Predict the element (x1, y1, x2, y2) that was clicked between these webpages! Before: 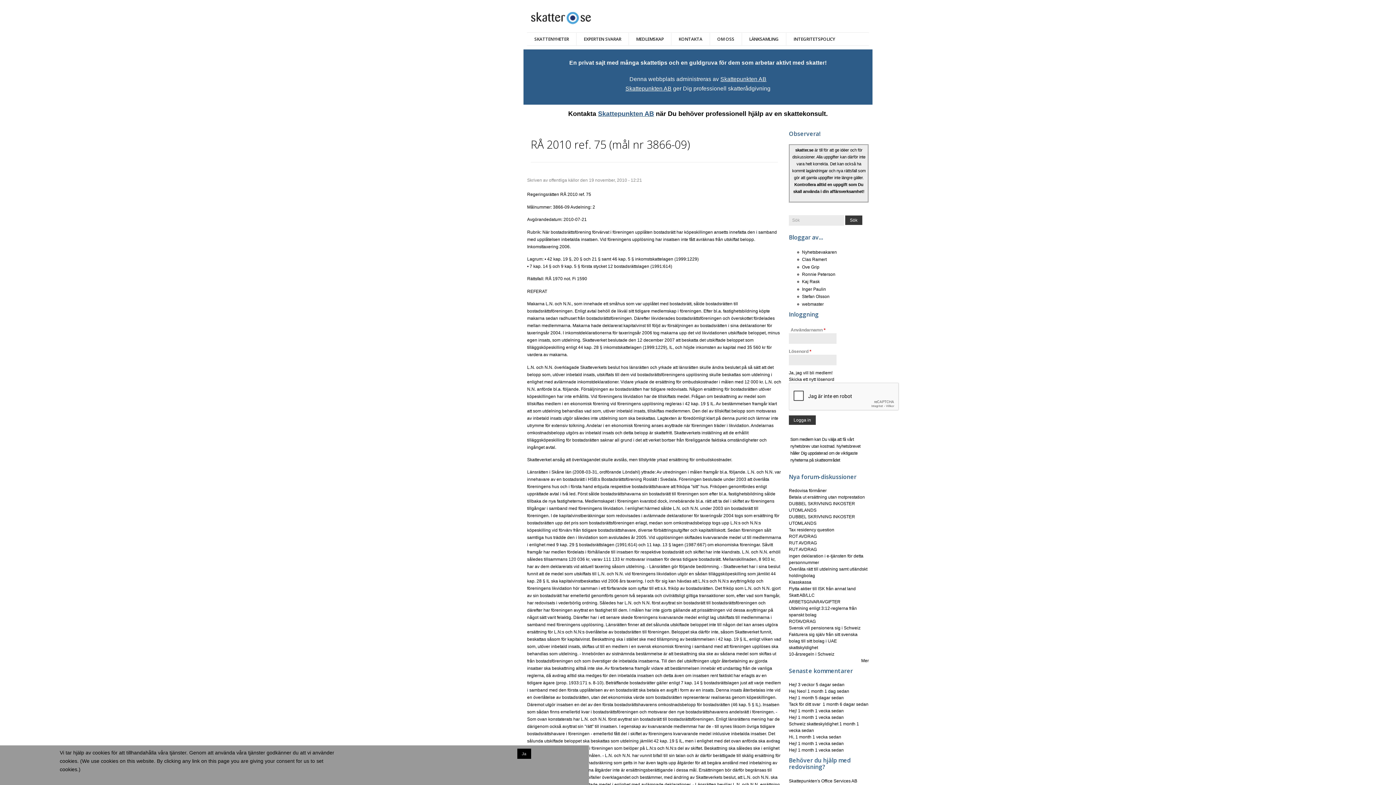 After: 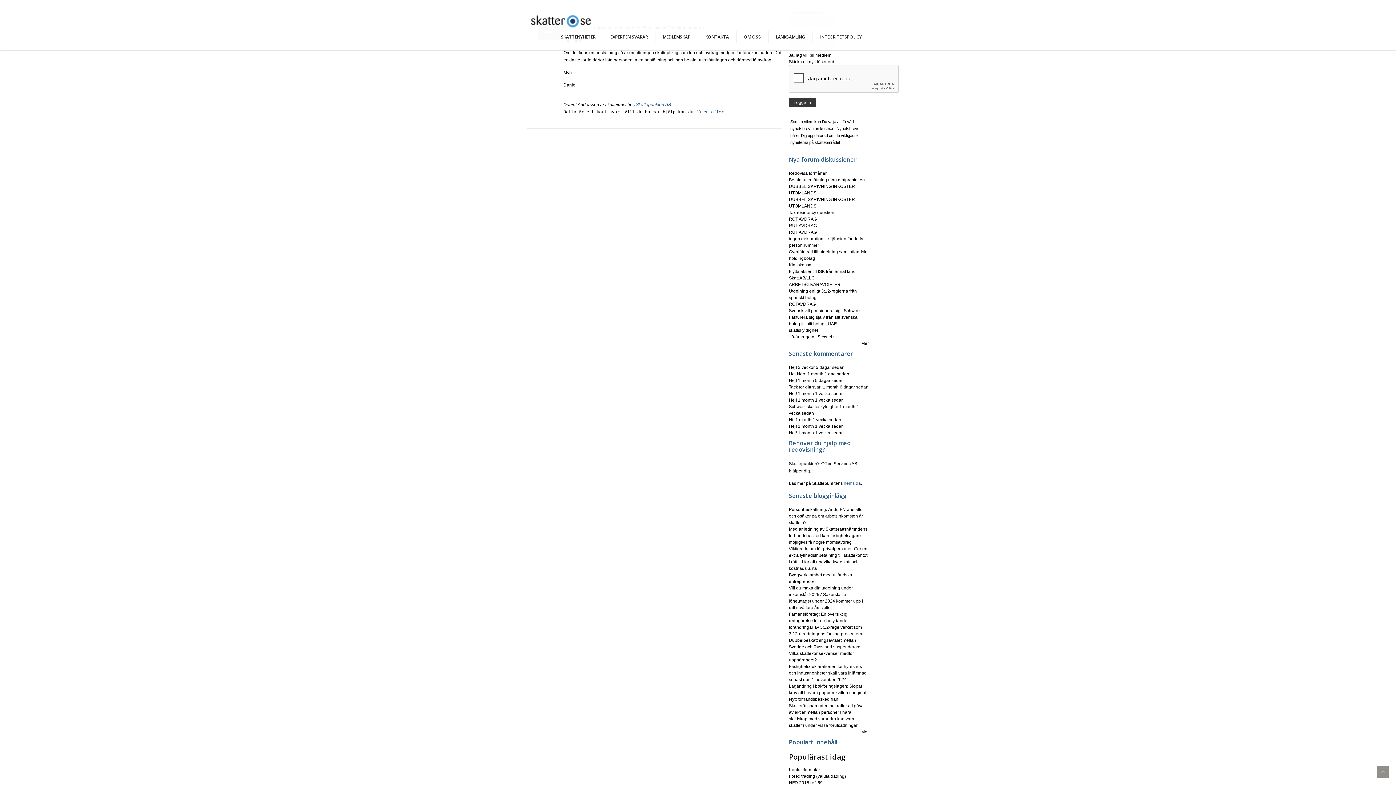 Action: bbox: (789, 689, 806, 694) label: Hej Neo!